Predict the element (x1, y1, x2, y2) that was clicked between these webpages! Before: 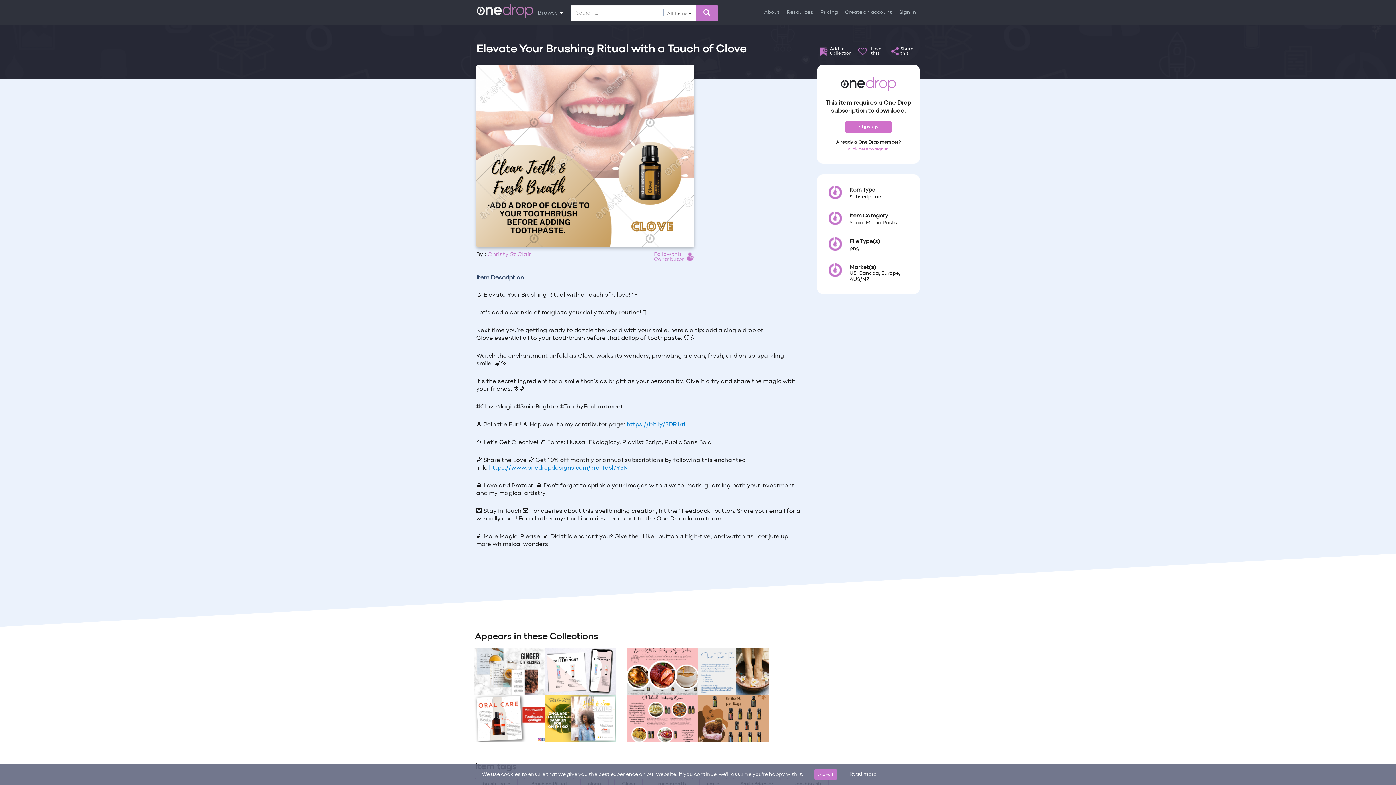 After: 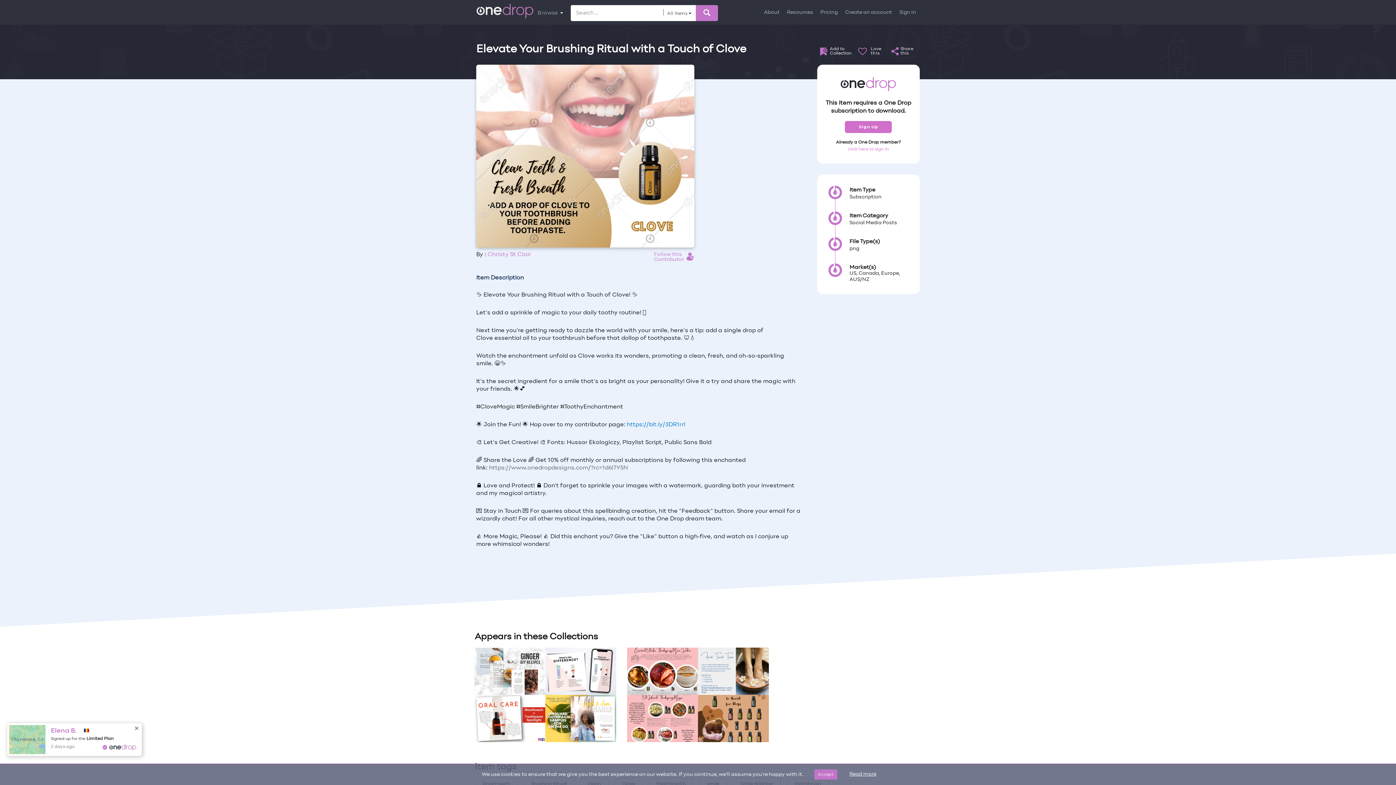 Action: label: https://www.onedropdesigns.com/?rc=1d6l7Y5N bbox: (489, 465, 628, 471)